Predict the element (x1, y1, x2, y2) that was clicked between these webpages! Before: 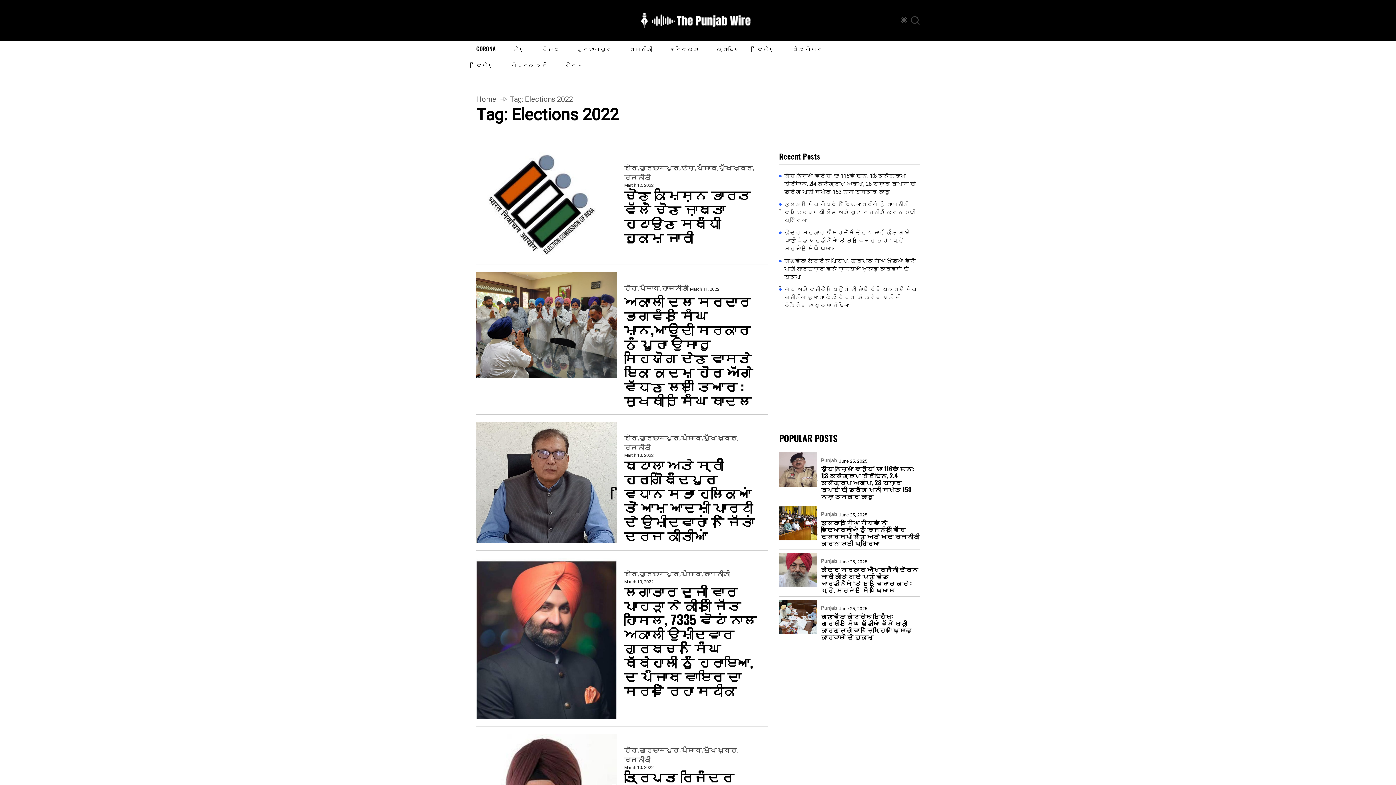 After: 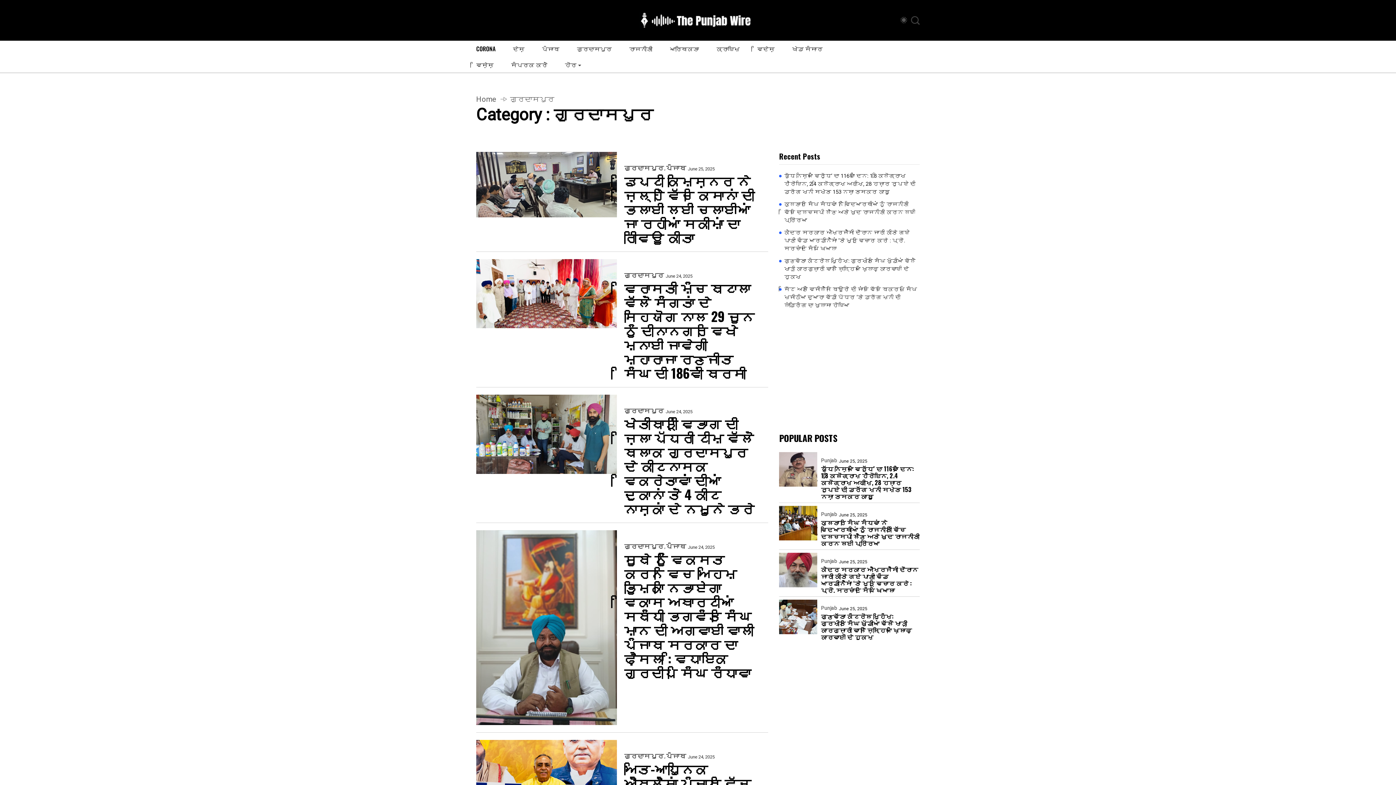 Action: bbox: (639, 747, 679, 754) label: ਗੁਰਦਾਸਪੁਰ